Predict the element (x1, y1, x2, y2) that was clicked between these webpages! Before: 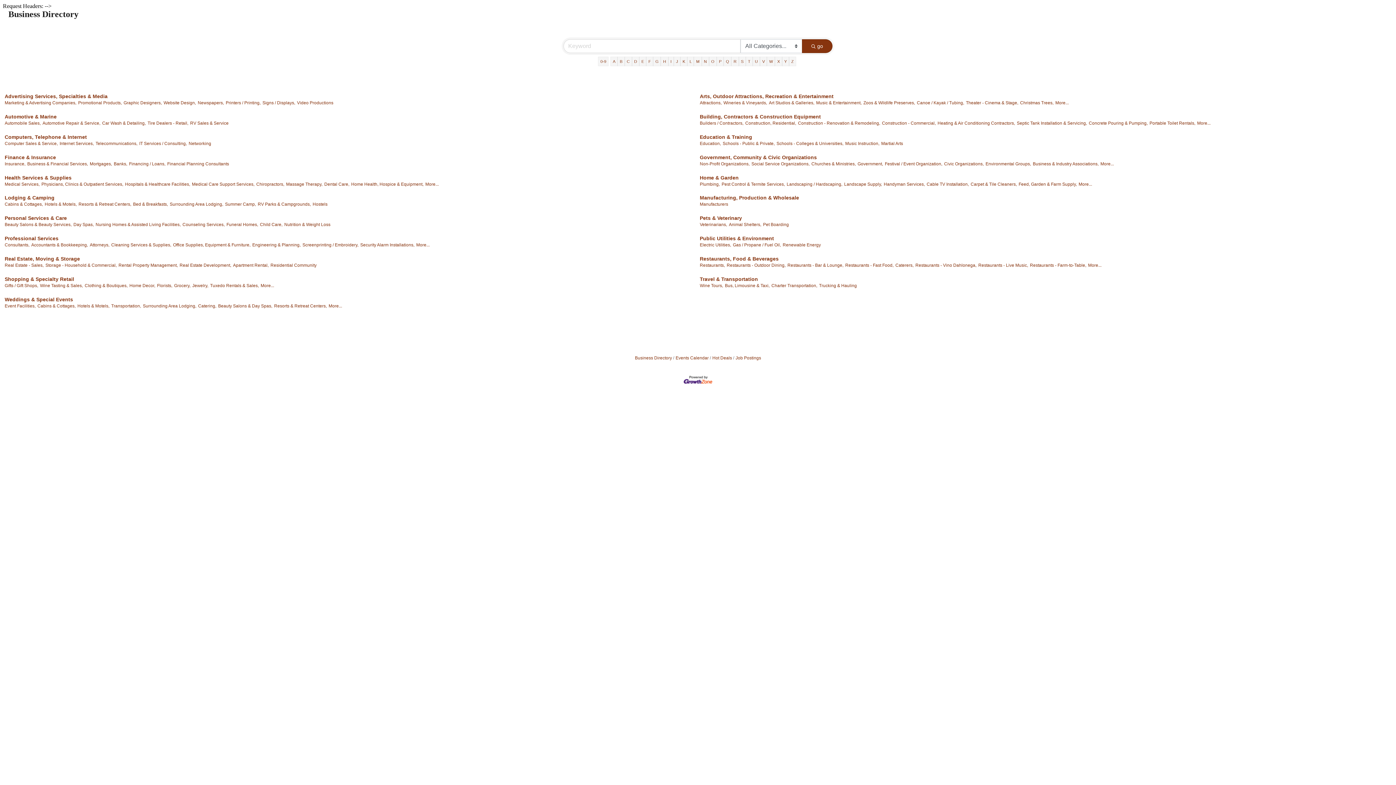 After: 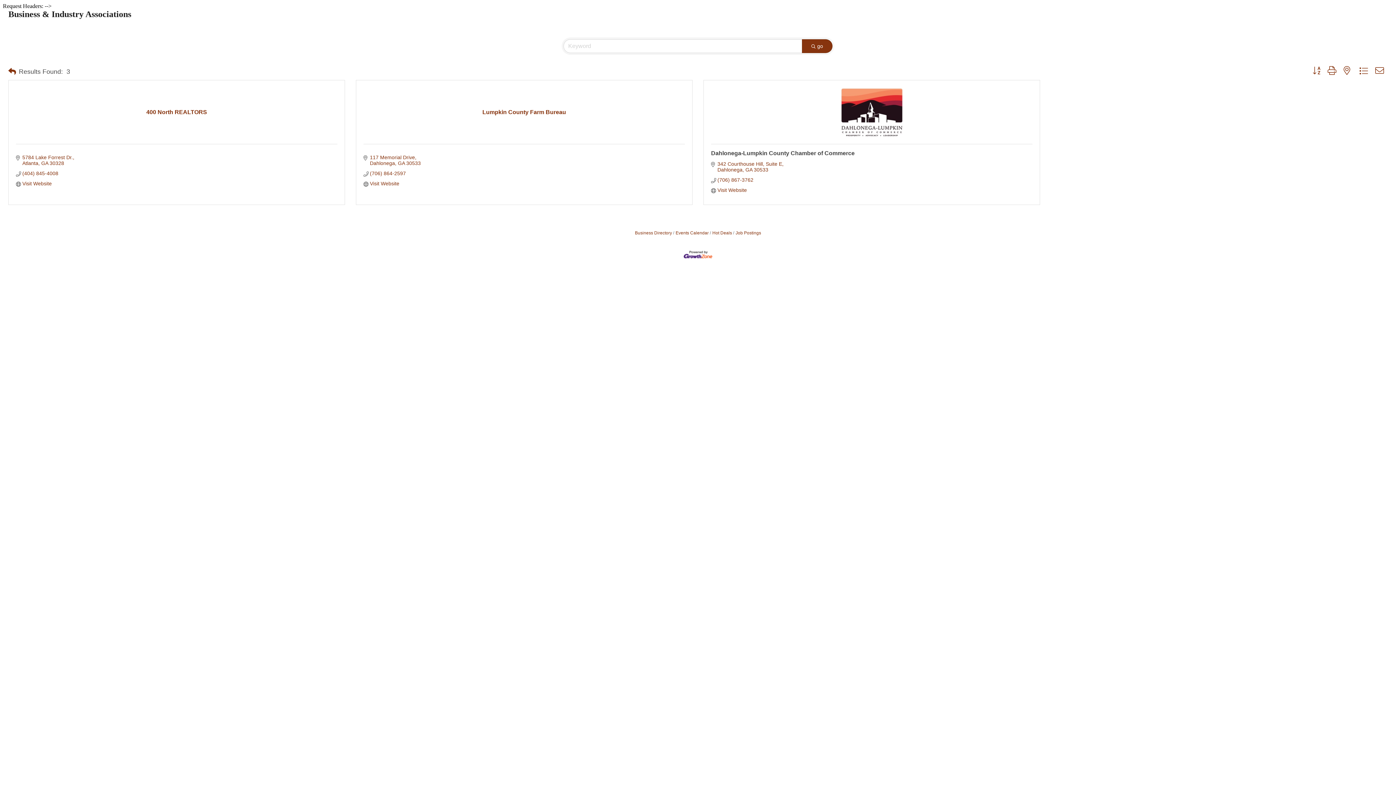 Action: label: Business & Industry Associations, bbox: (1033, 161, 1098, 166)